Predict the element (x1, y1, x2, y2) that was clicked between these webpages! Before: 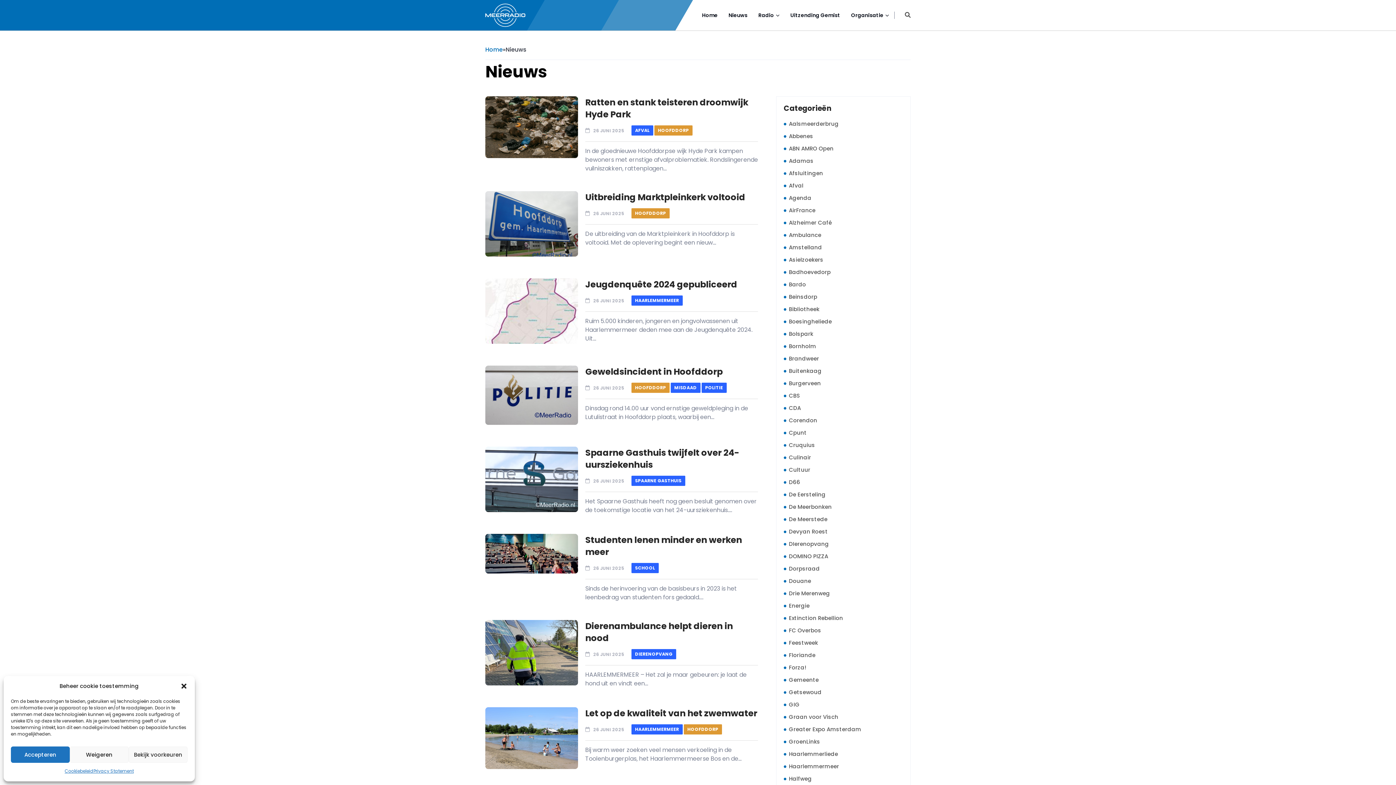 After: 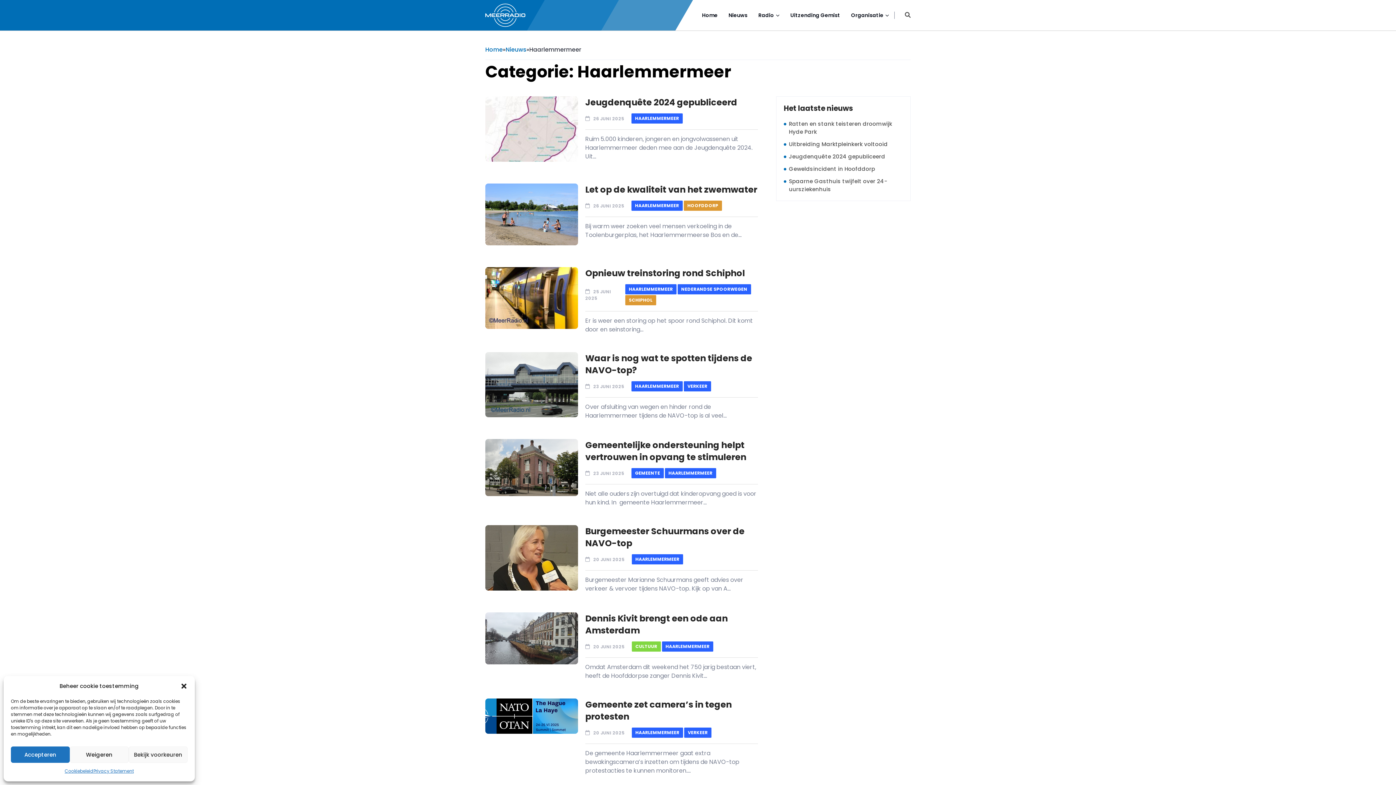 Action: label: HAARLEMMERMEER bbox: (631, 295, 682, 305)